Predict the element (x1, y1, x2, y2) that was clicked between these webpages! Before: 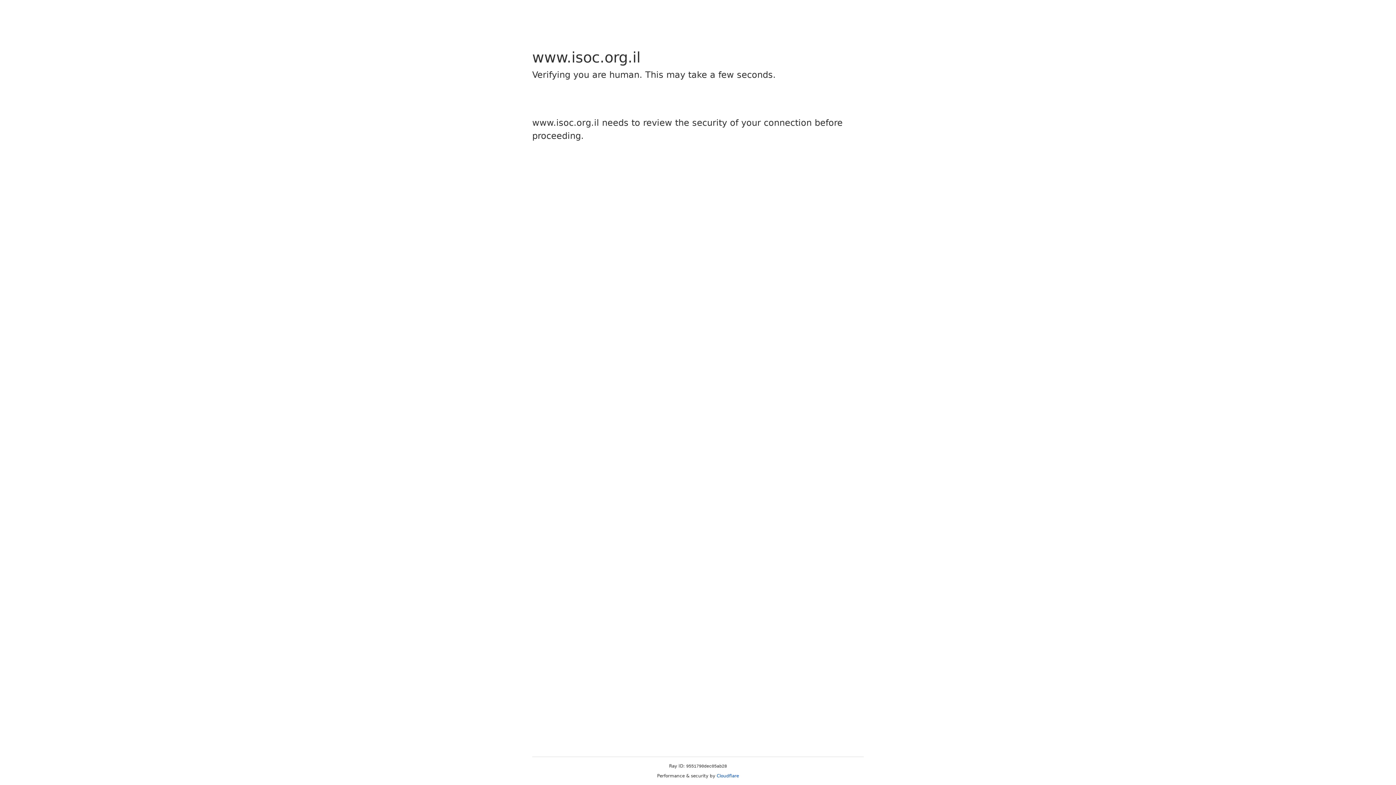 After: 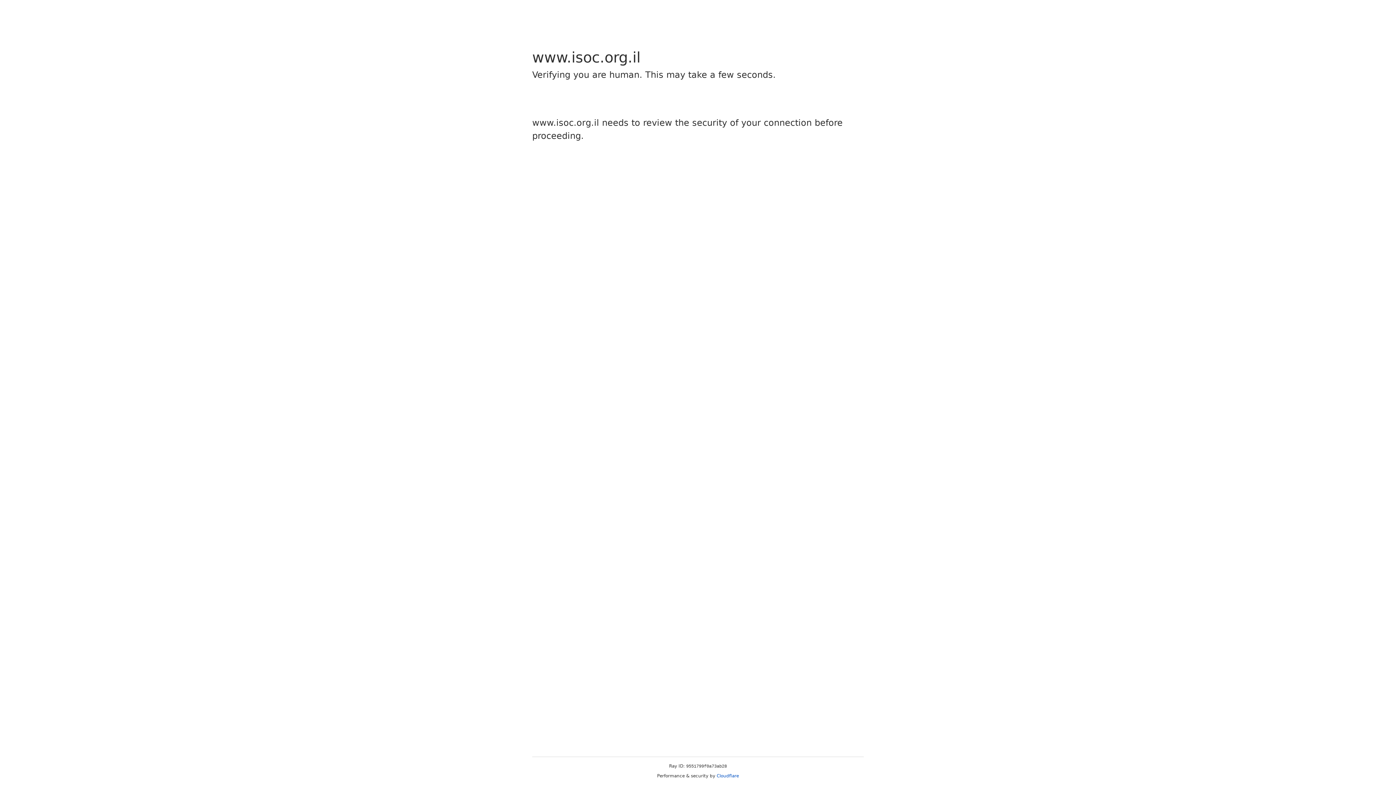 Action: bbox: (716, 773, 739, 778) label: Cloudflare